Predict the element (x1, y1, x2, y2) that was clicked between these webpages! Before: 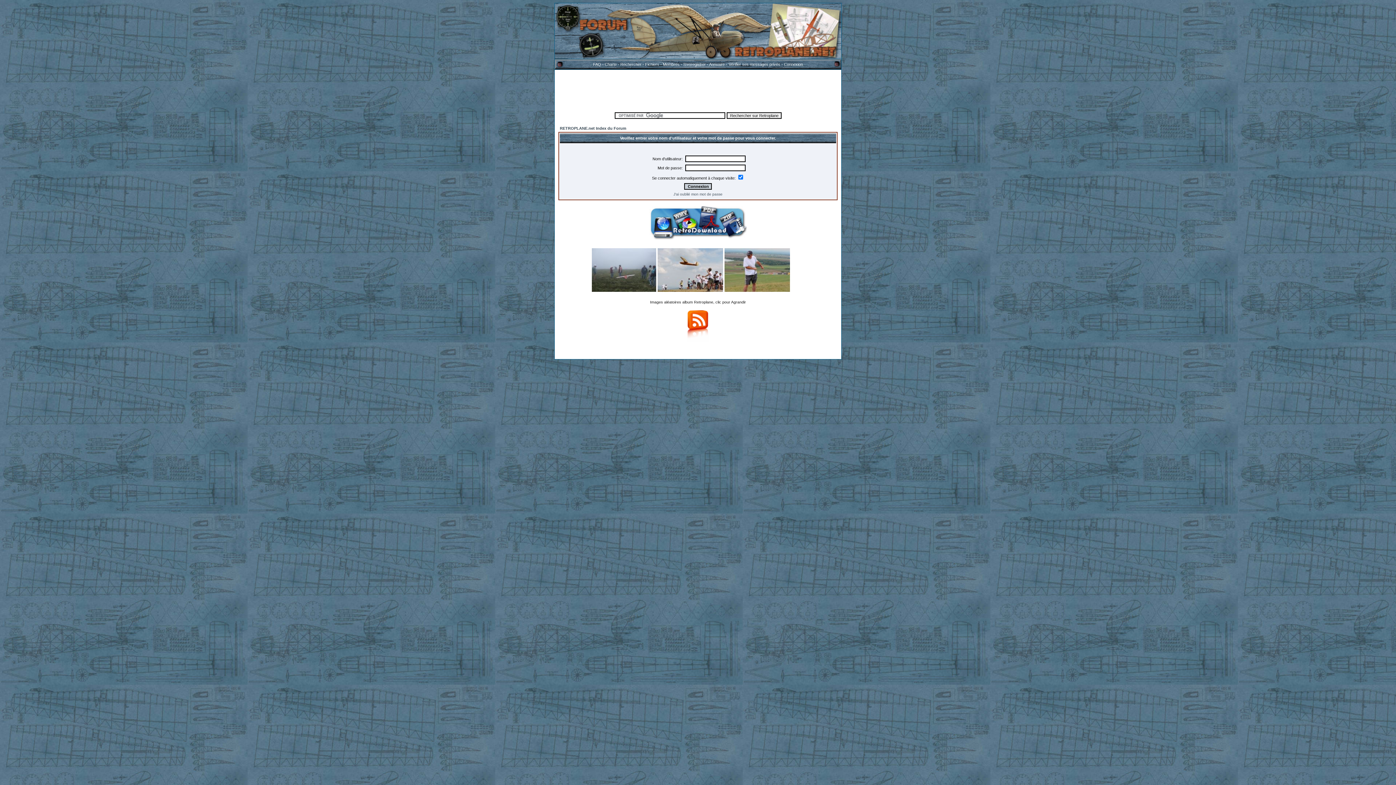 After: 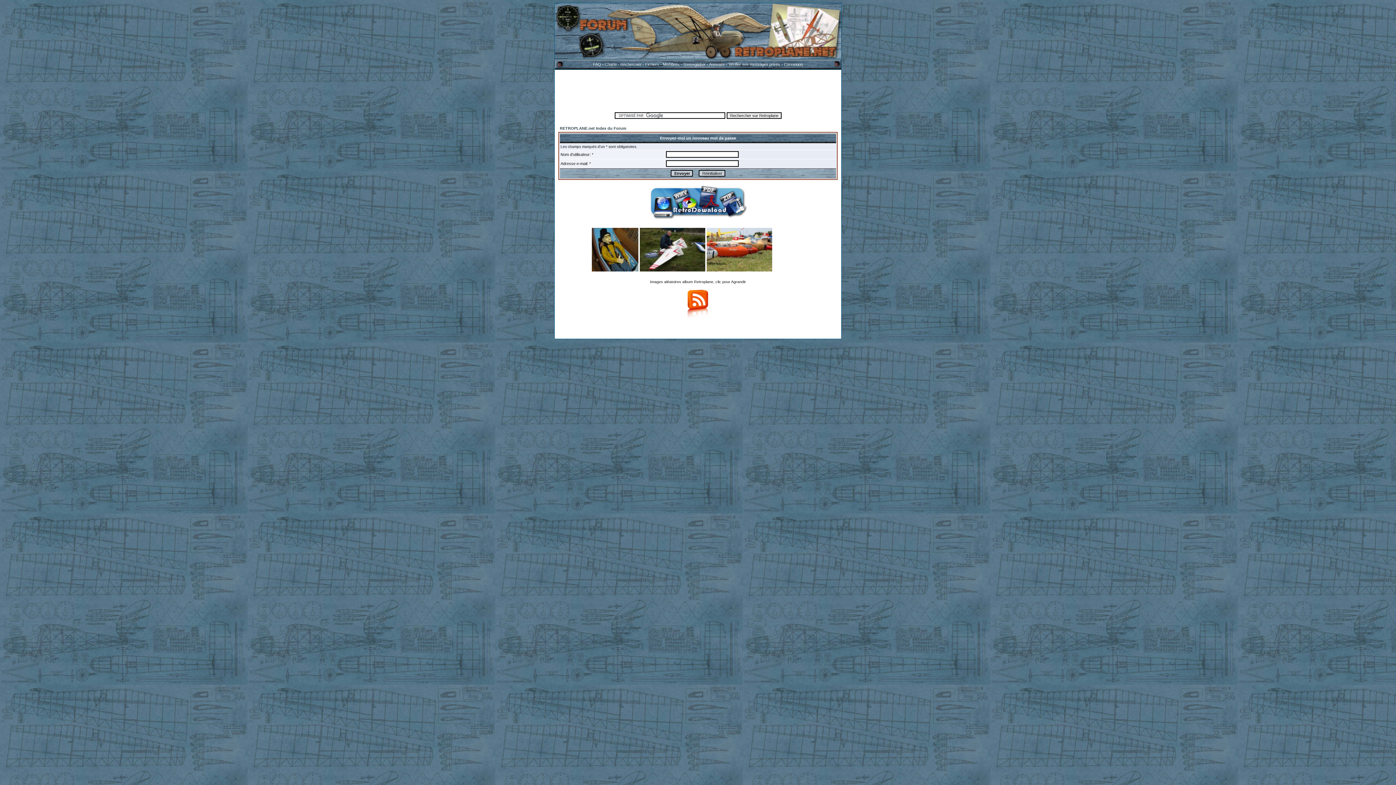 Action: label: J'ai oublié mon mot de passe bbox: (673, 192, 722, 196)